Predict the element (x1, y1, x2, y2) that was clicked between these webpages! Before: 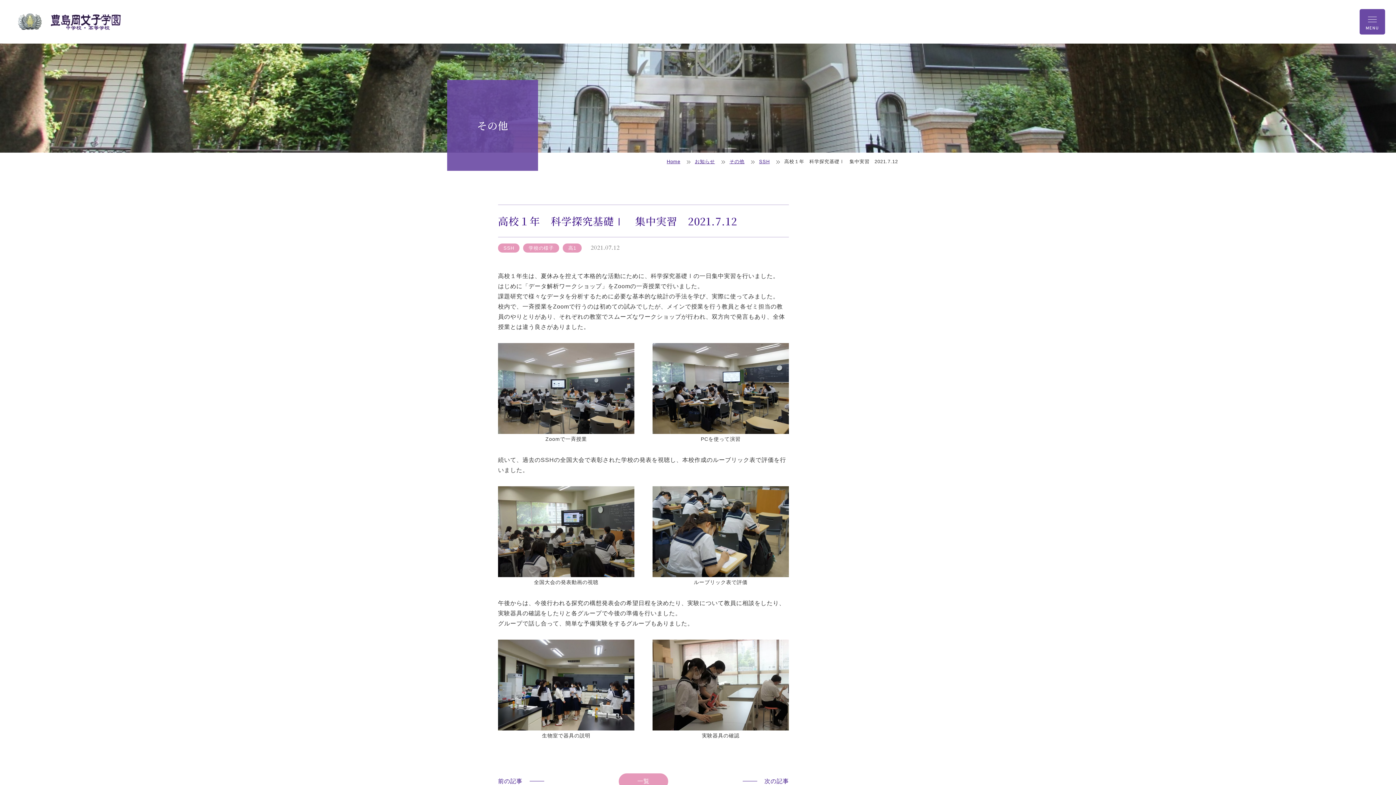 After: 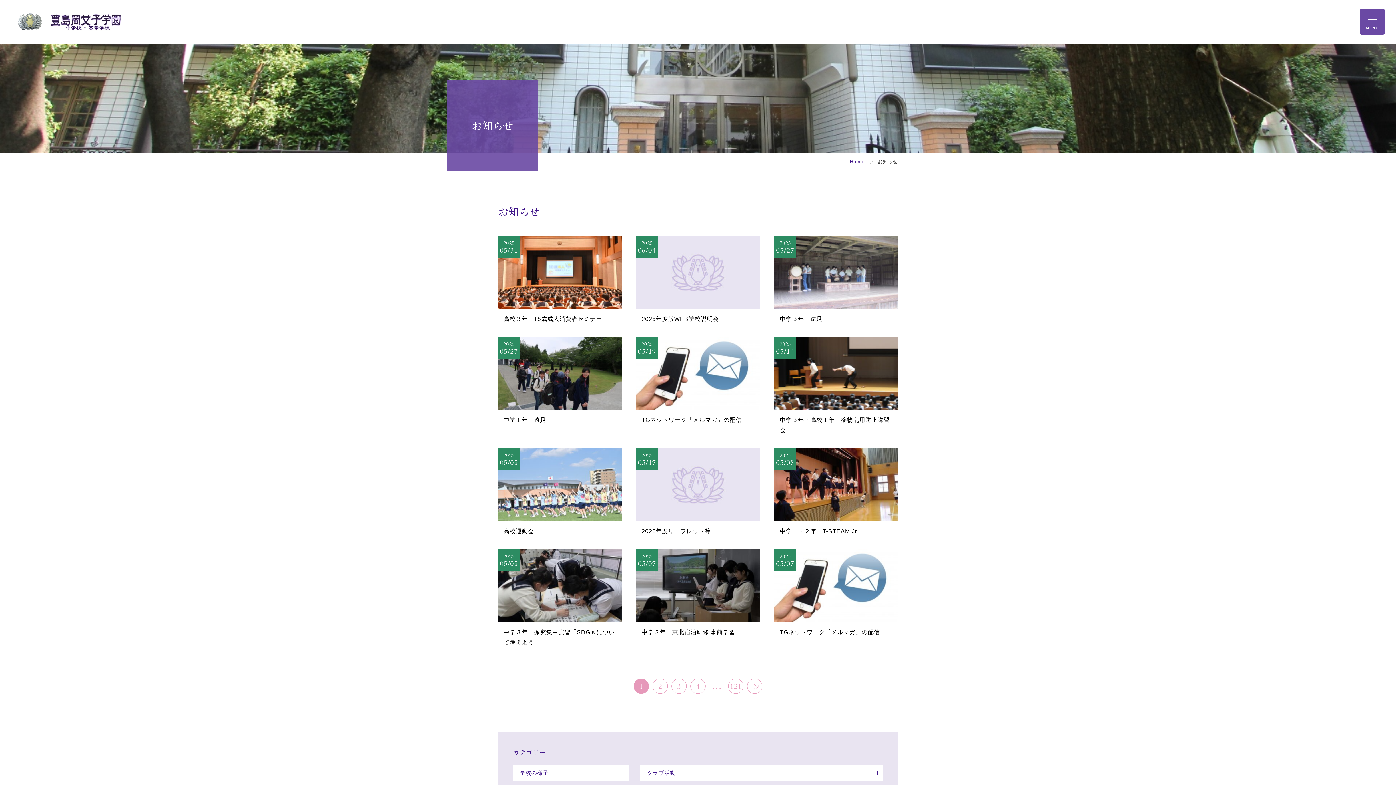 Action: label: お知らせ bbox: (695, 157, 715, 165)